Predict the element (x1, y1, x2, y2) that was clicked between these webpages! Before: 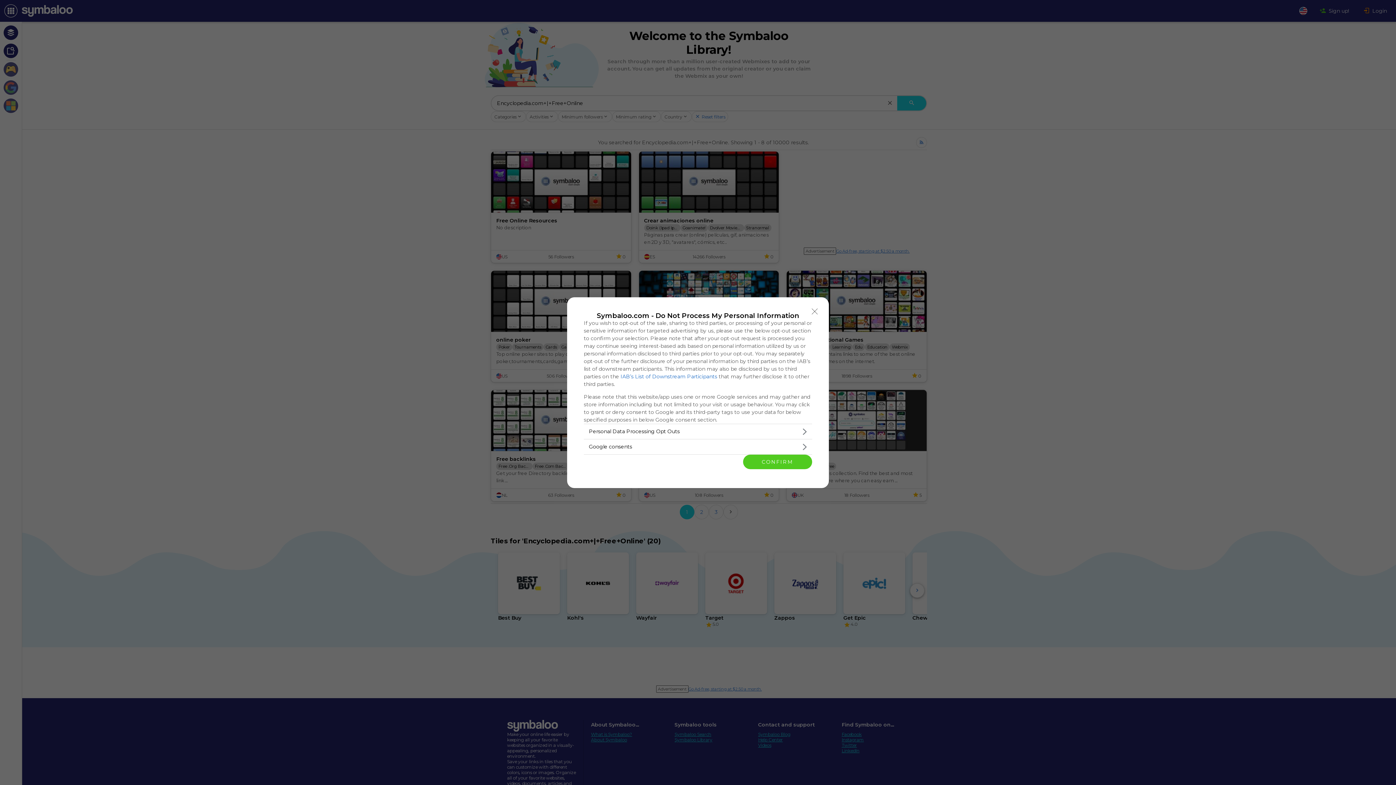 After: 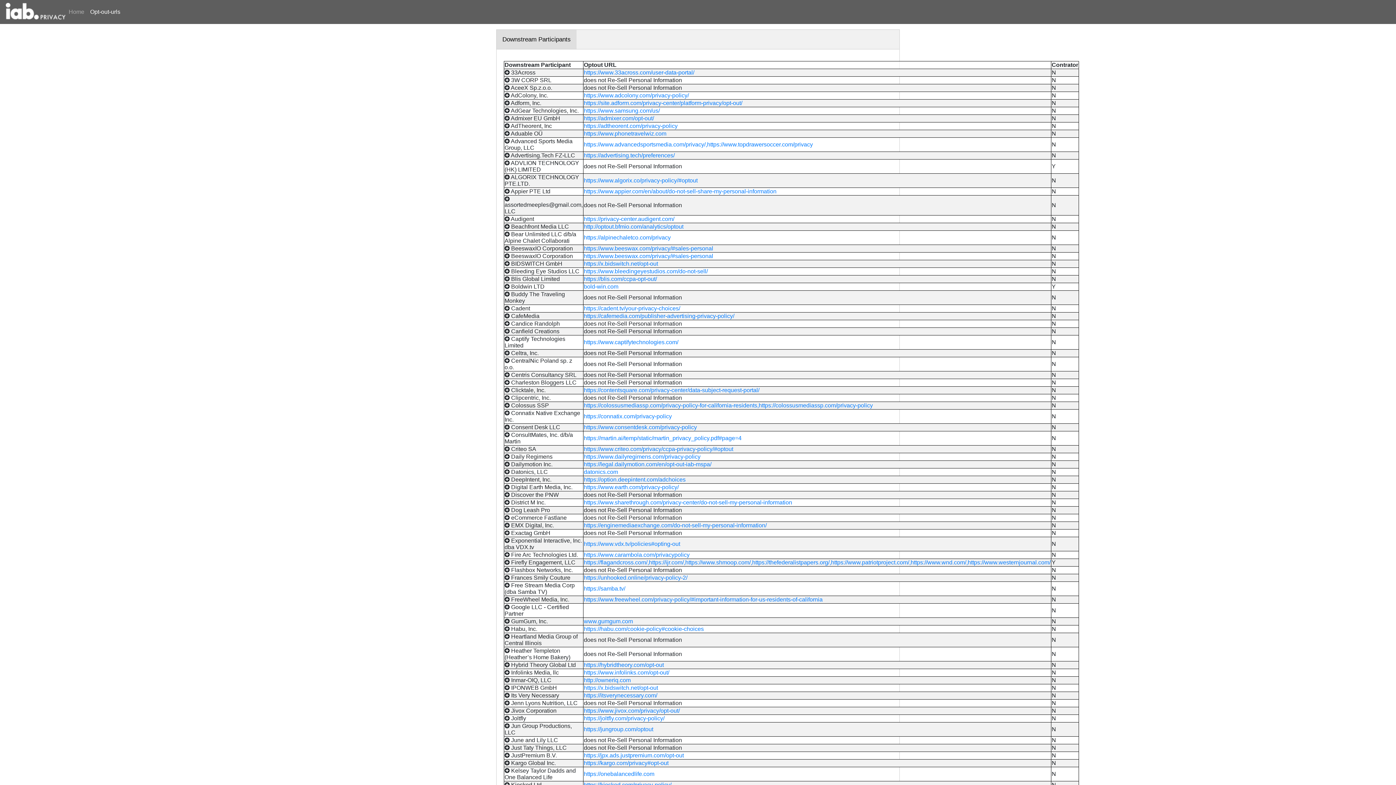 Action: bbox: (620, 373, 717, 379) label: IAB’s List of Downstream Participants